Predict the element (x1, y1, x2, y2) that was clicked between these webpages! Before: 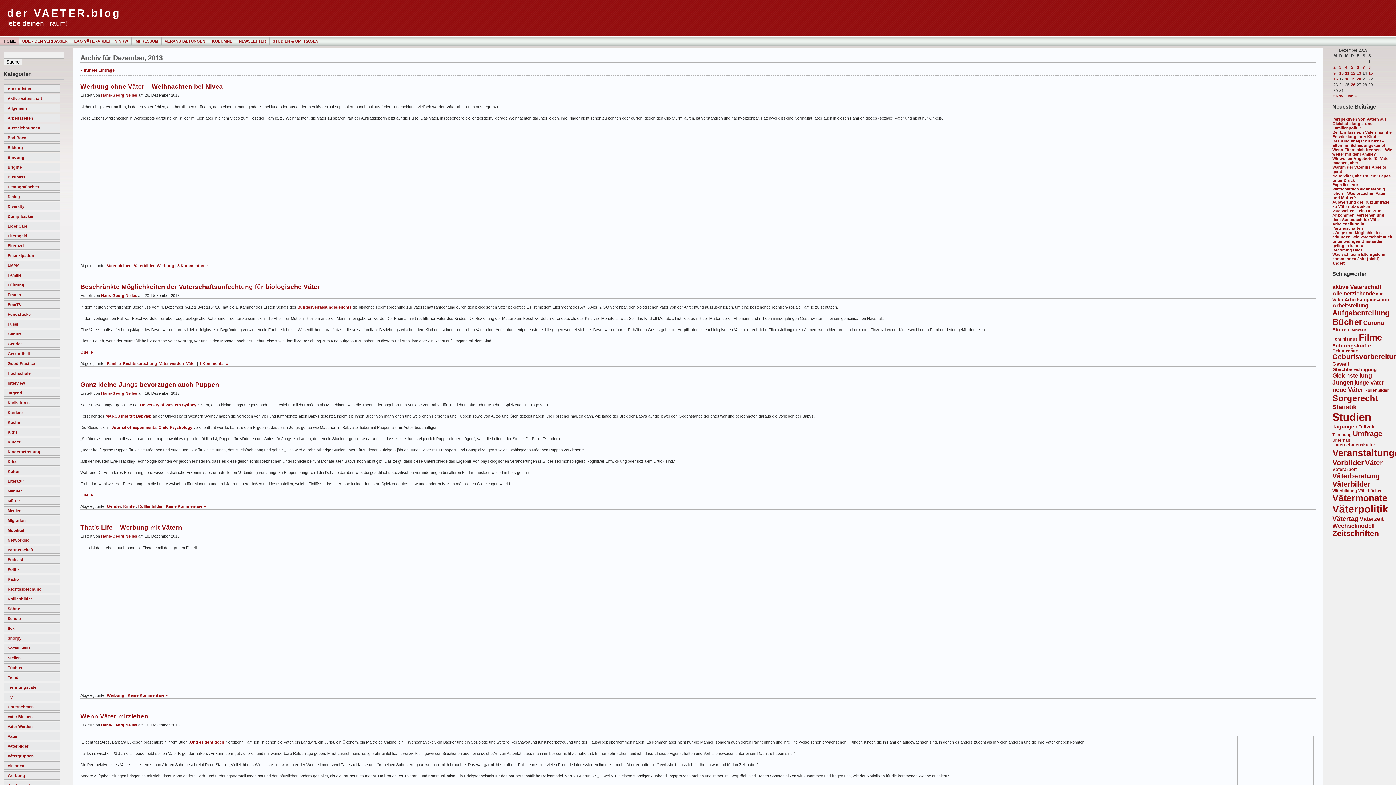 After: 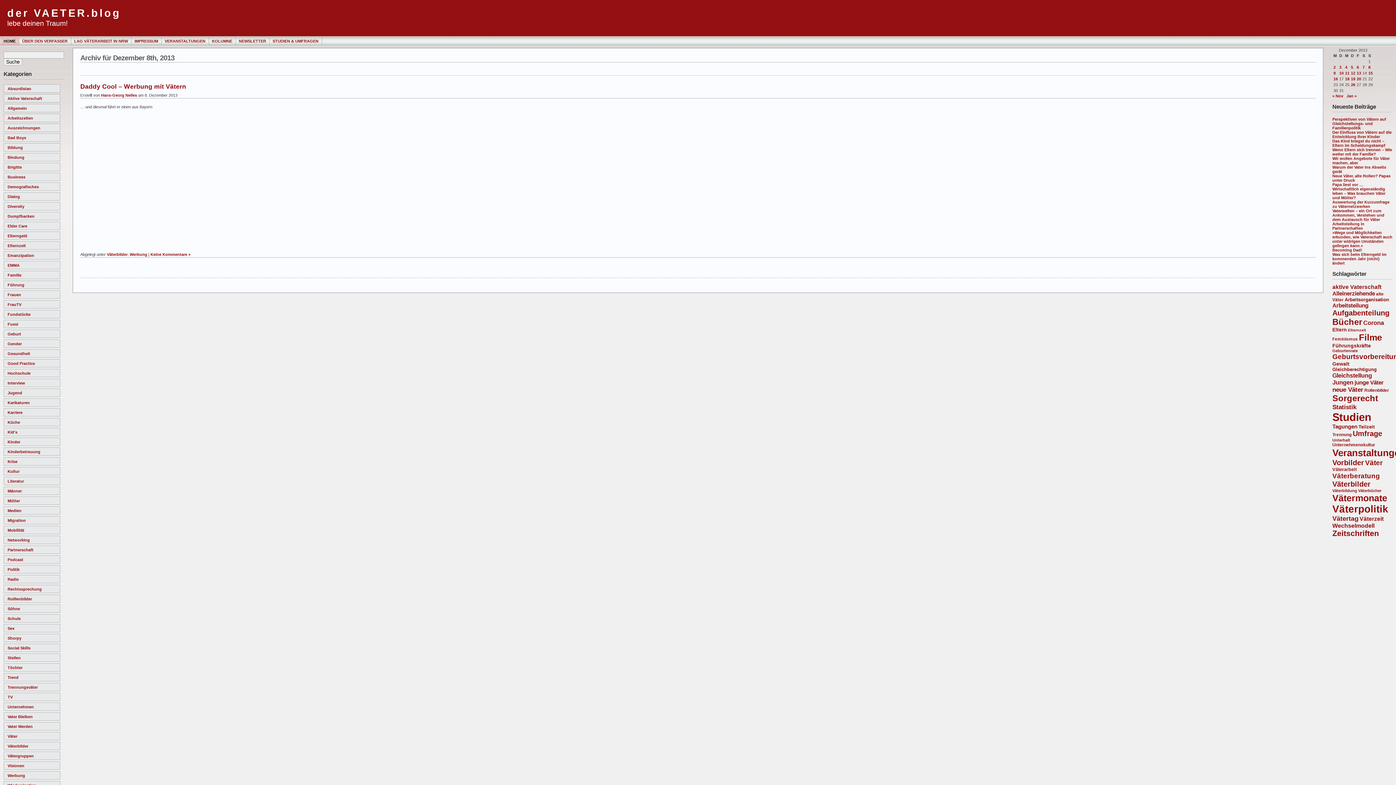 Action: label: Beiträge veröffentlicht am 8. December 2013 bbox: (1368, 65, 1370, 69)